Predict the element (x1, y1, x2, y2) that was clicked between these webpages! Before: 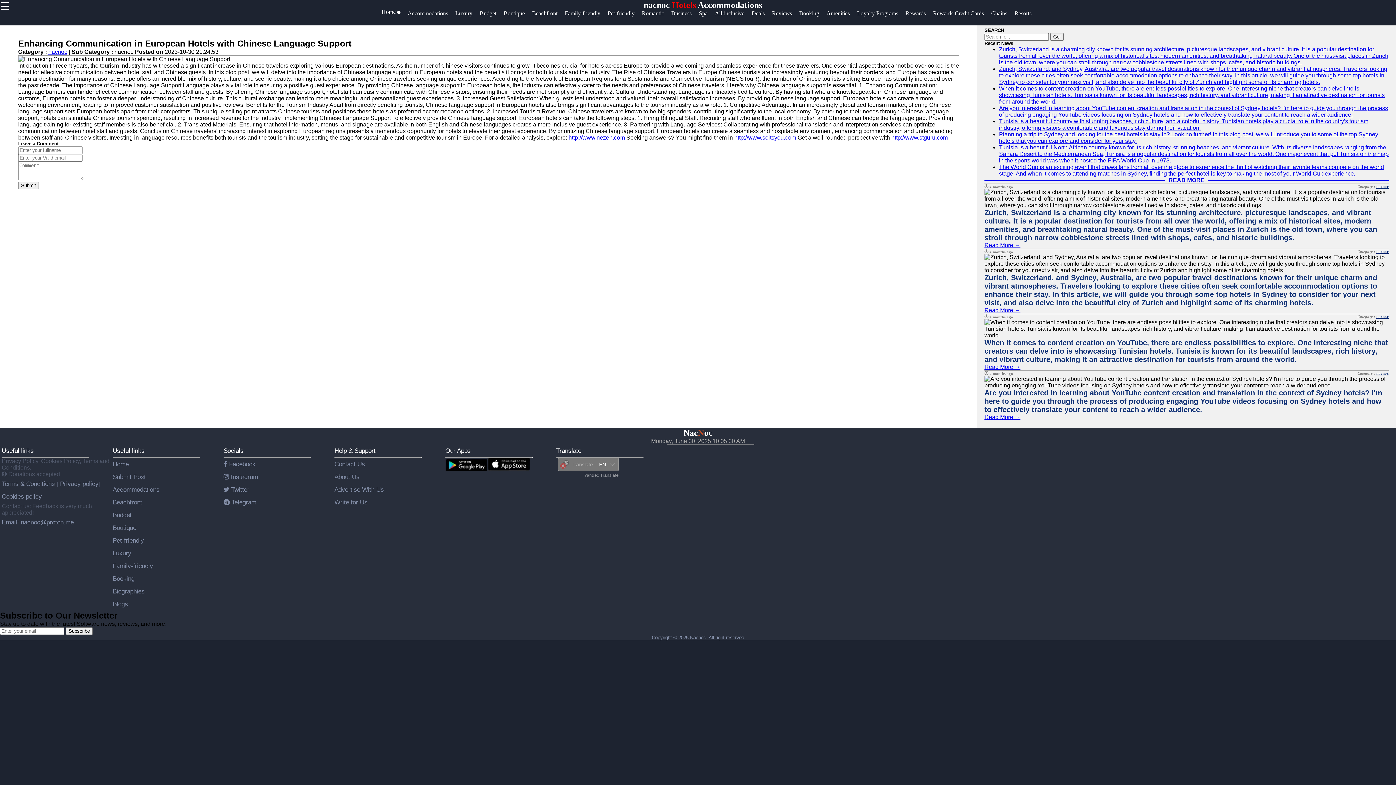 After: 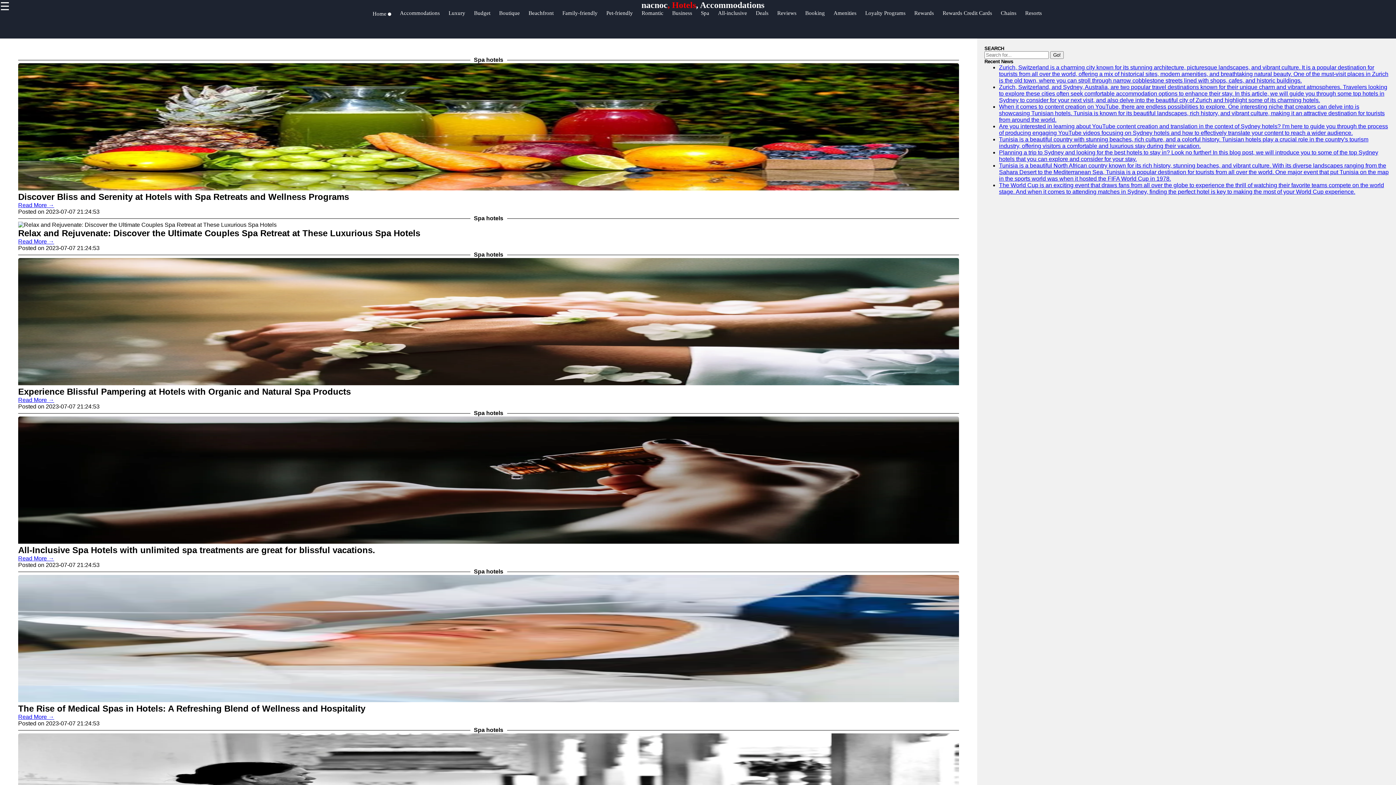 Action: label: Spa bbox: (699, 10, 715, 24)